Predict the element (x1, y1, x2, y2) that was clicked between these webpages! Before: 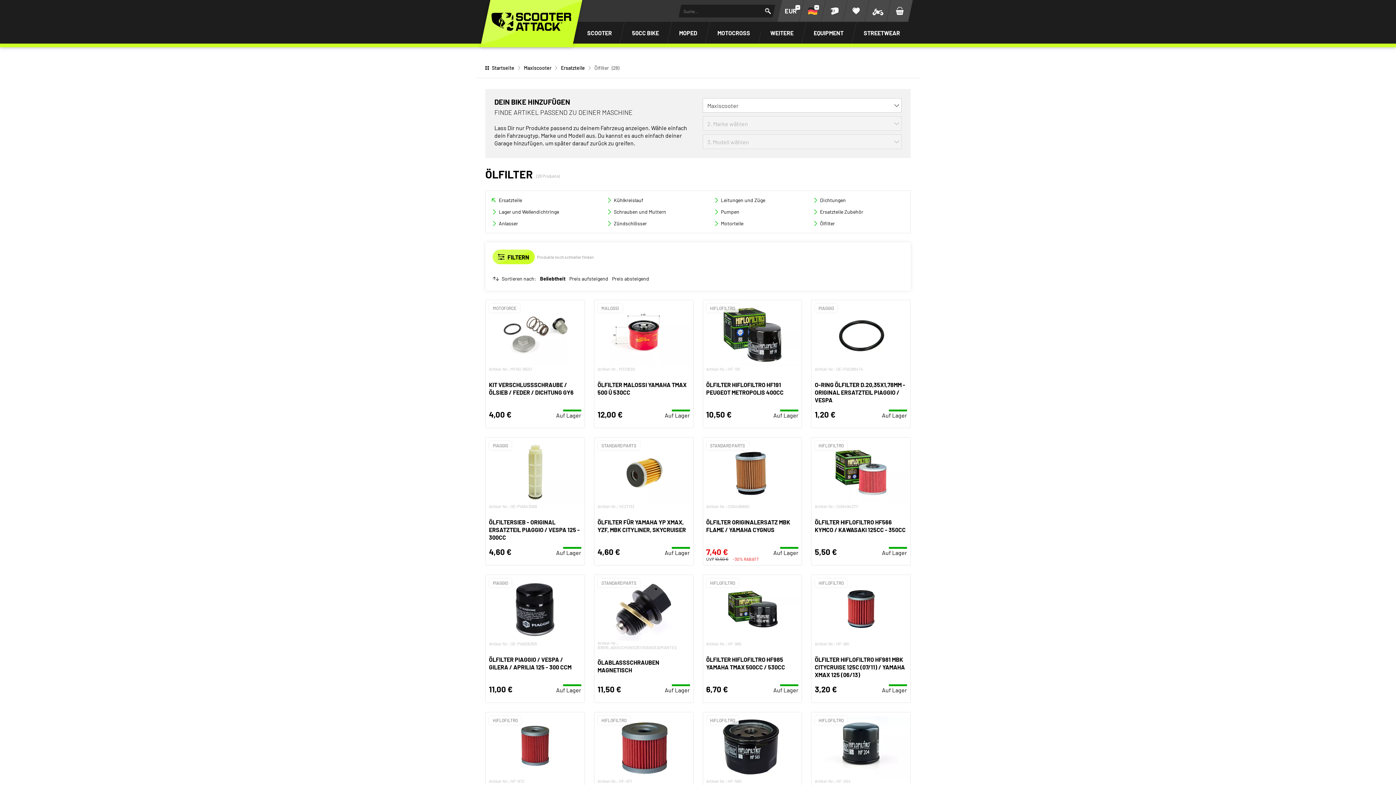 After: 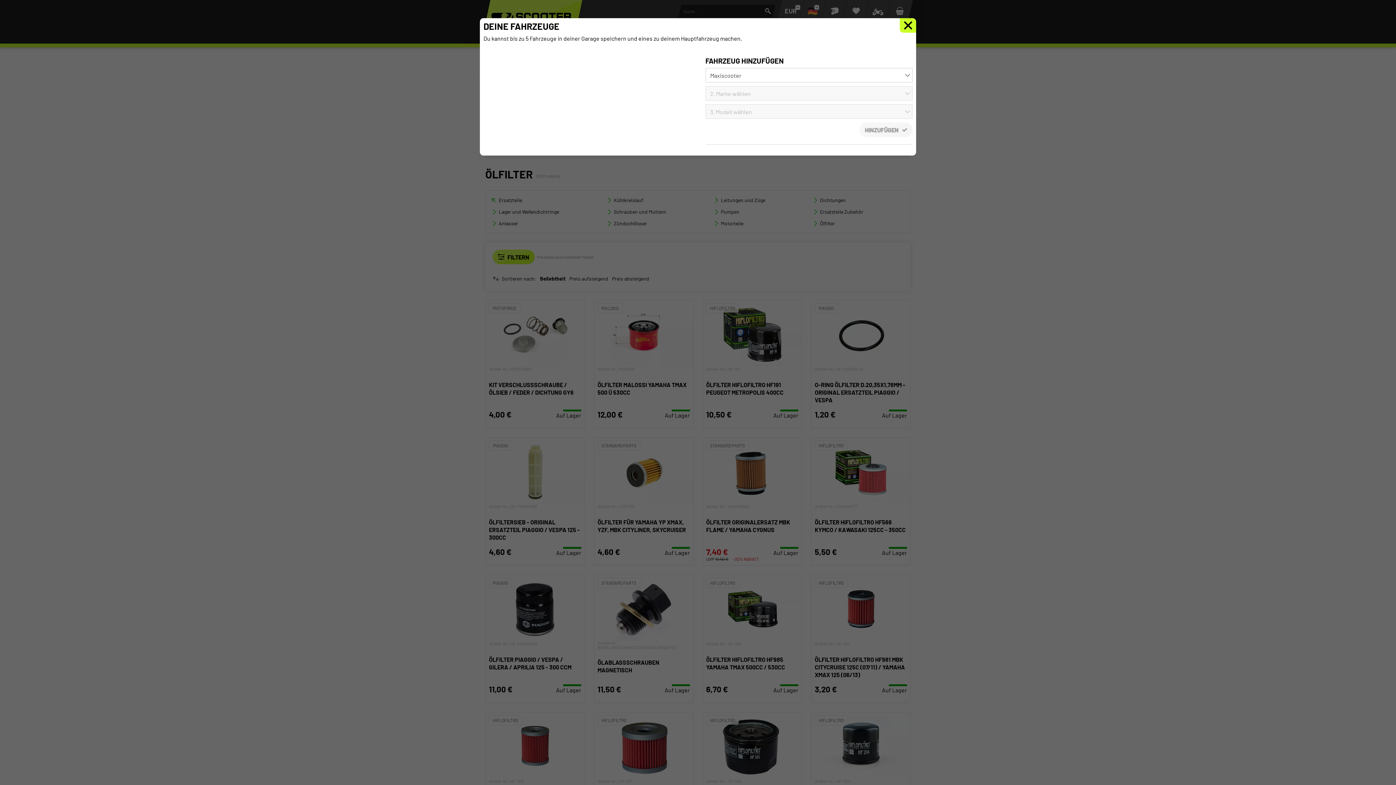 Action: bbox: (867, 0, 889, 21)